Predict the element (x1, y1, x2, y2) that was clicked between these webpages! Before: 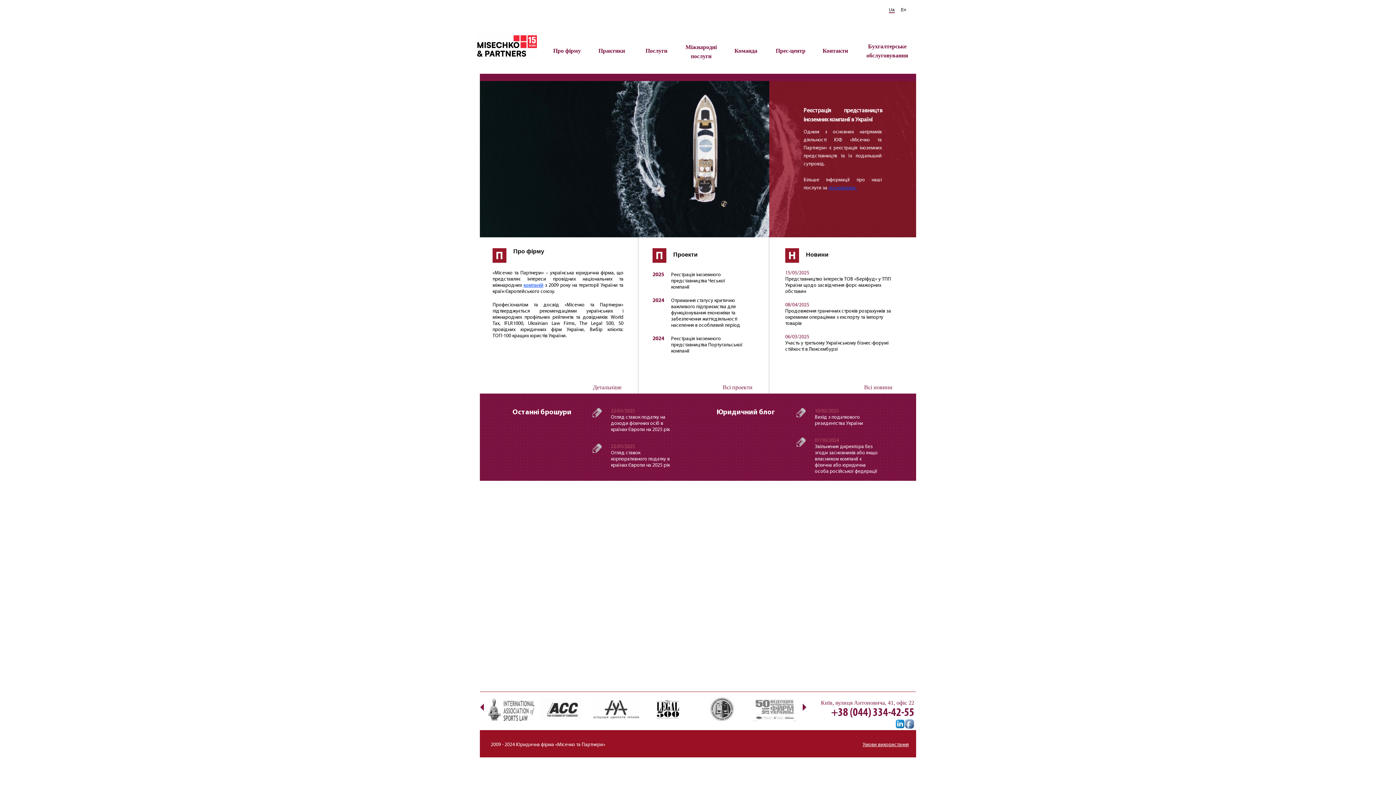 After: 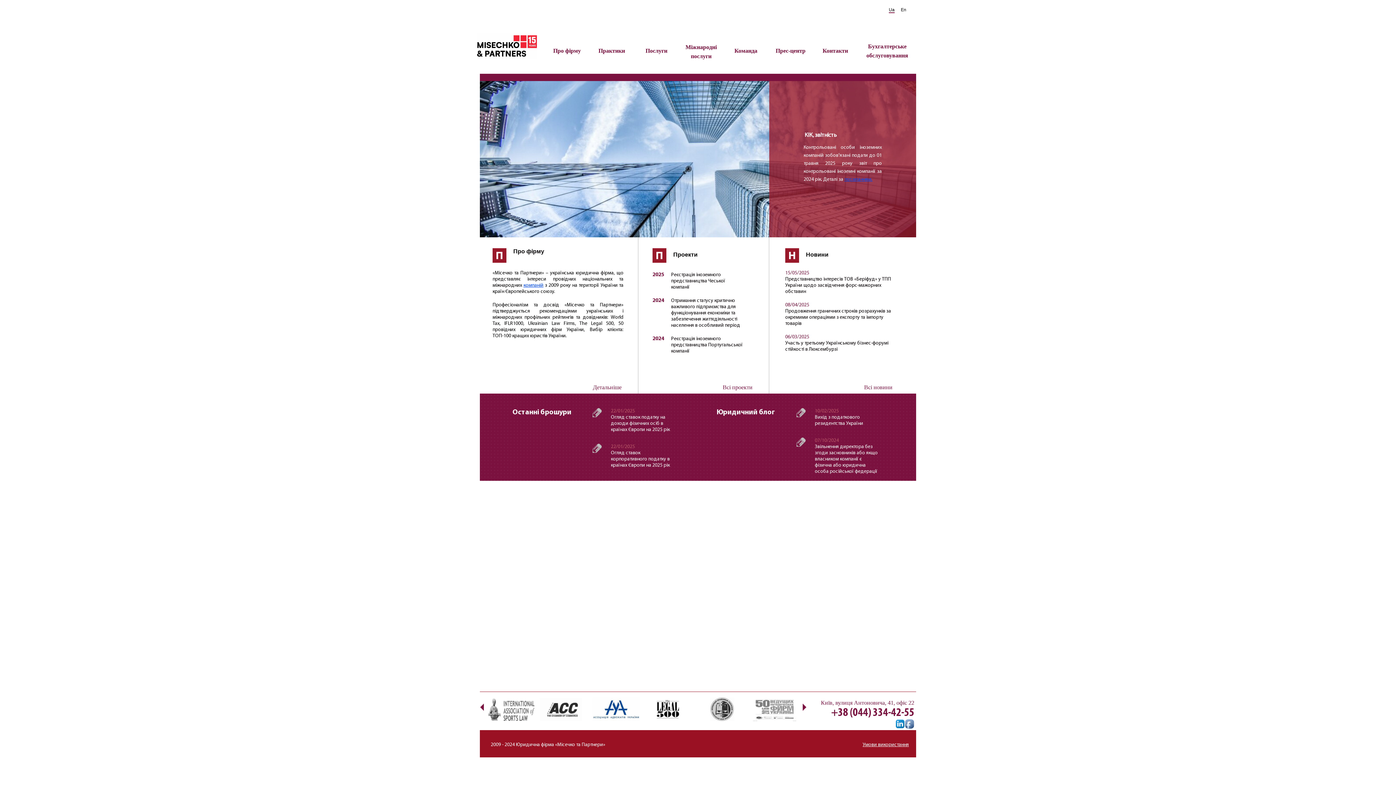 Action: bbox: (592, 697, 640, 721)